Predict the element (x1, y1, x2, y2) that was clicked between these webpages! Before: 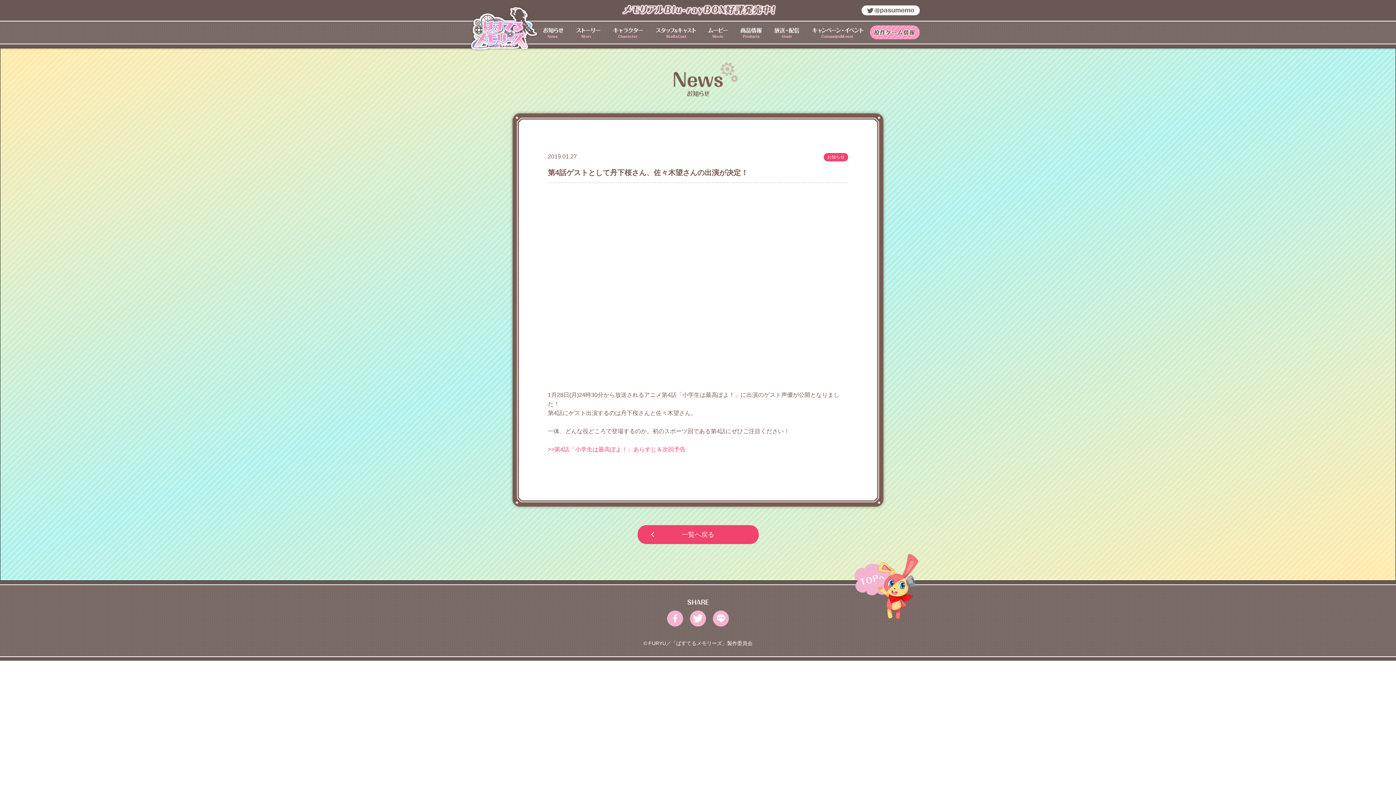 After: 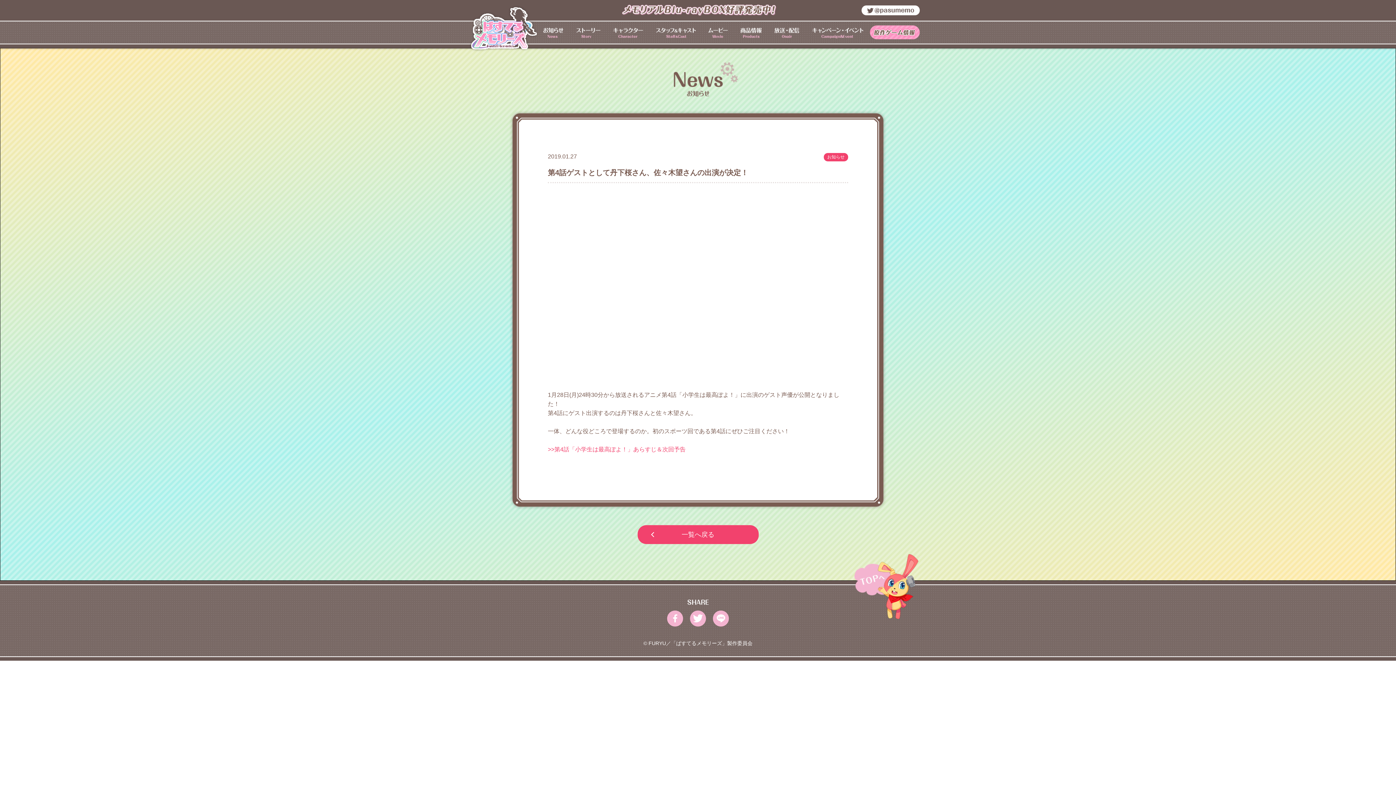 Action: bbox: (861, 5, 920, 15)